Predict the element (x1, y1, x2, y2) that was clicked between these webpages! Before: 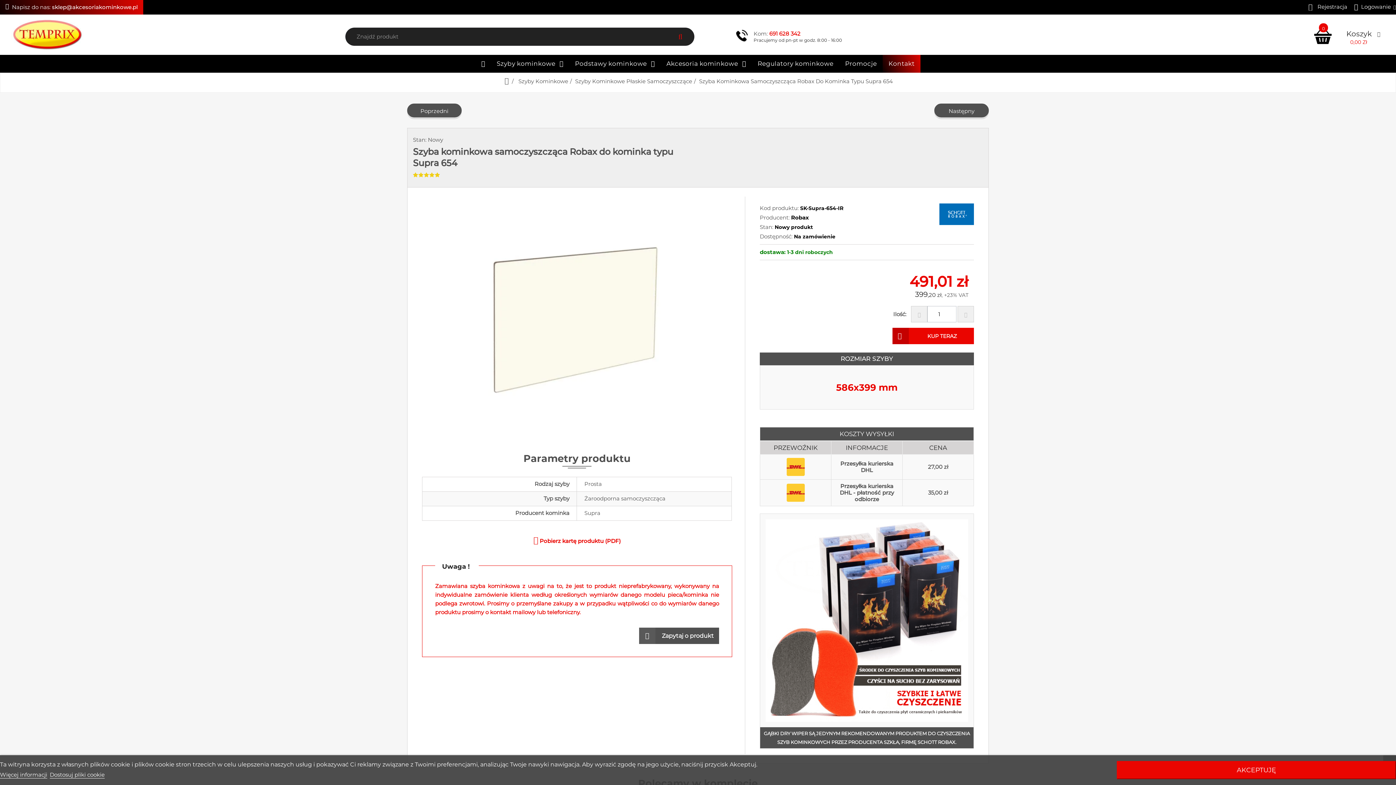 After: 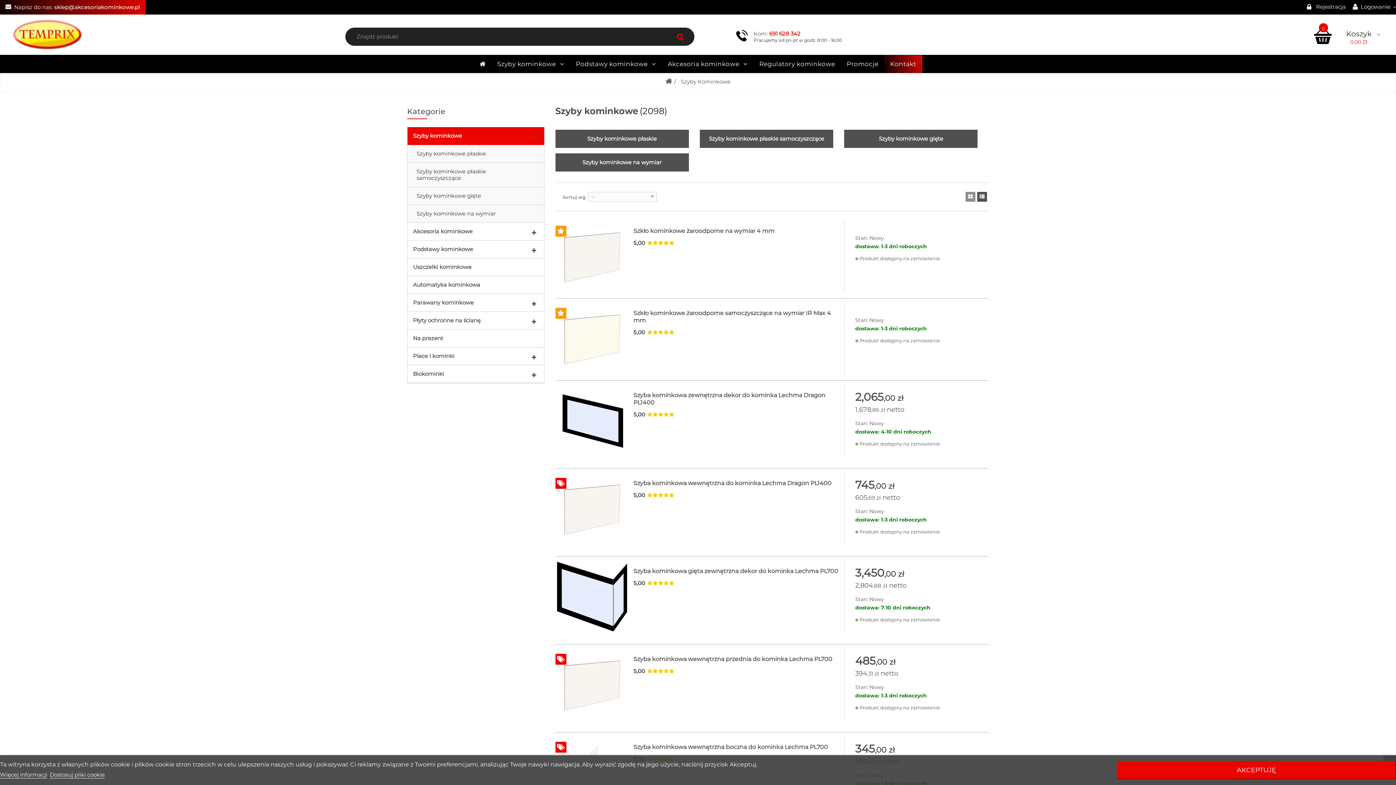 Action: label: Szyby kominkowe  bbox: (491, 54, 569, 72)